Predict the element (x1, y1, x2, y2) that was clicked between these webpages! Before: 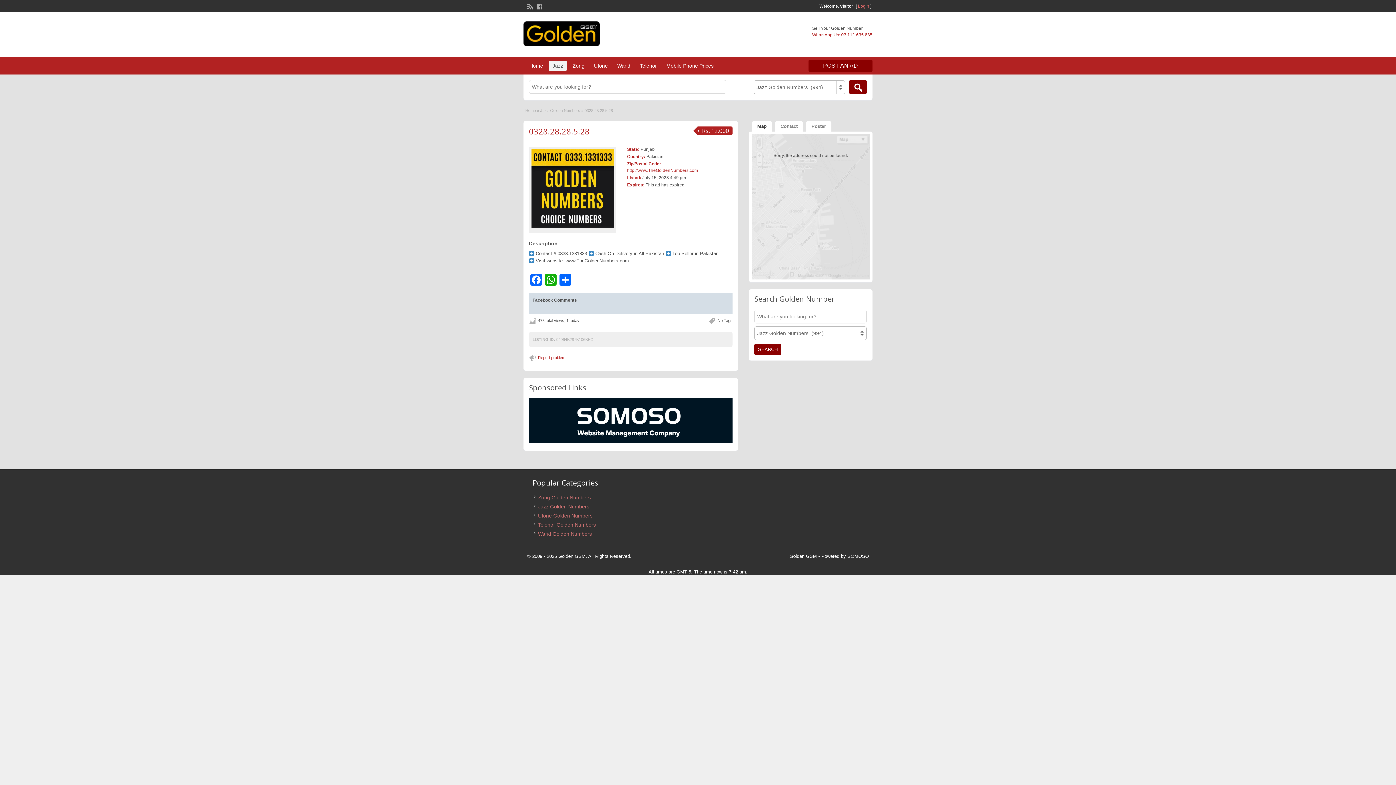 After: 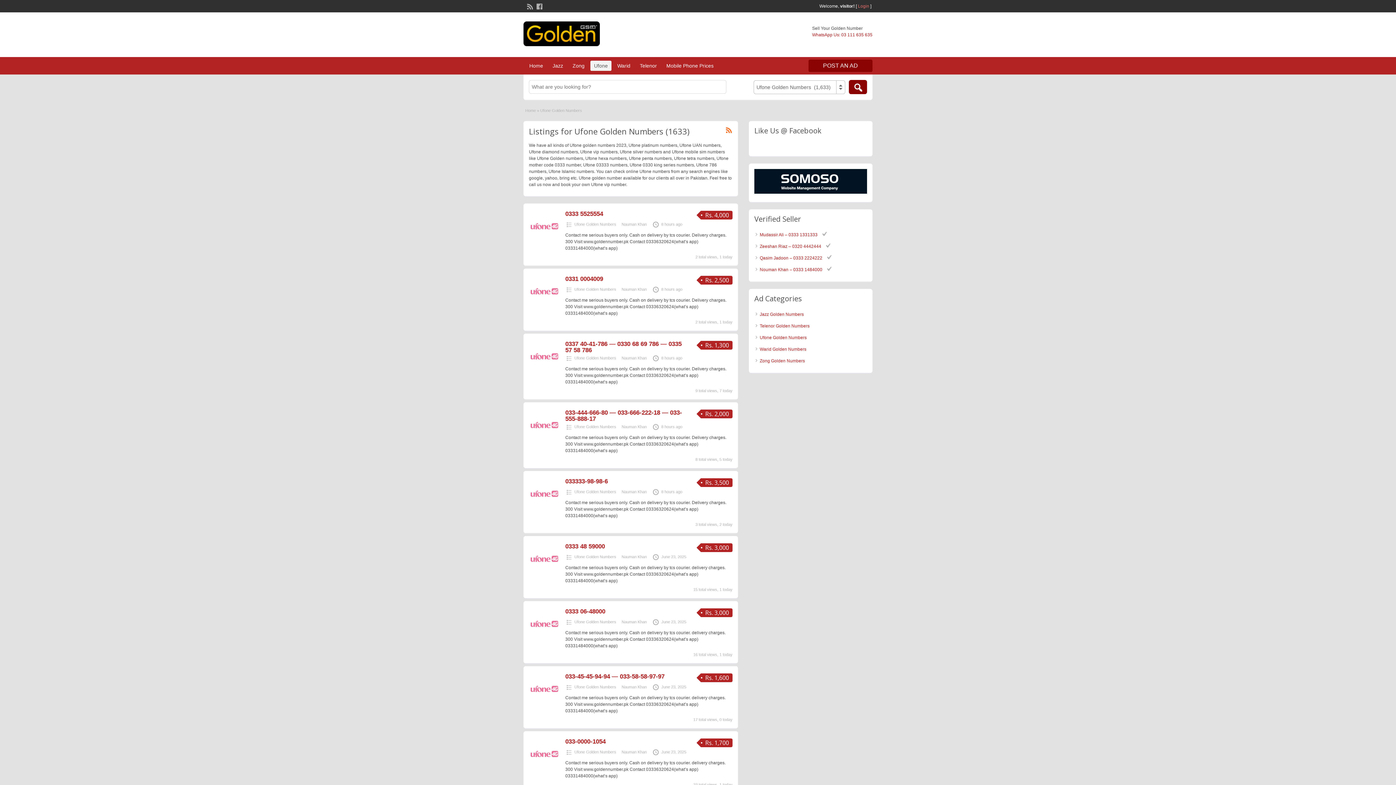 Action: label: Ufone Golden Numbers bbox: (538, 513, 592, 518)